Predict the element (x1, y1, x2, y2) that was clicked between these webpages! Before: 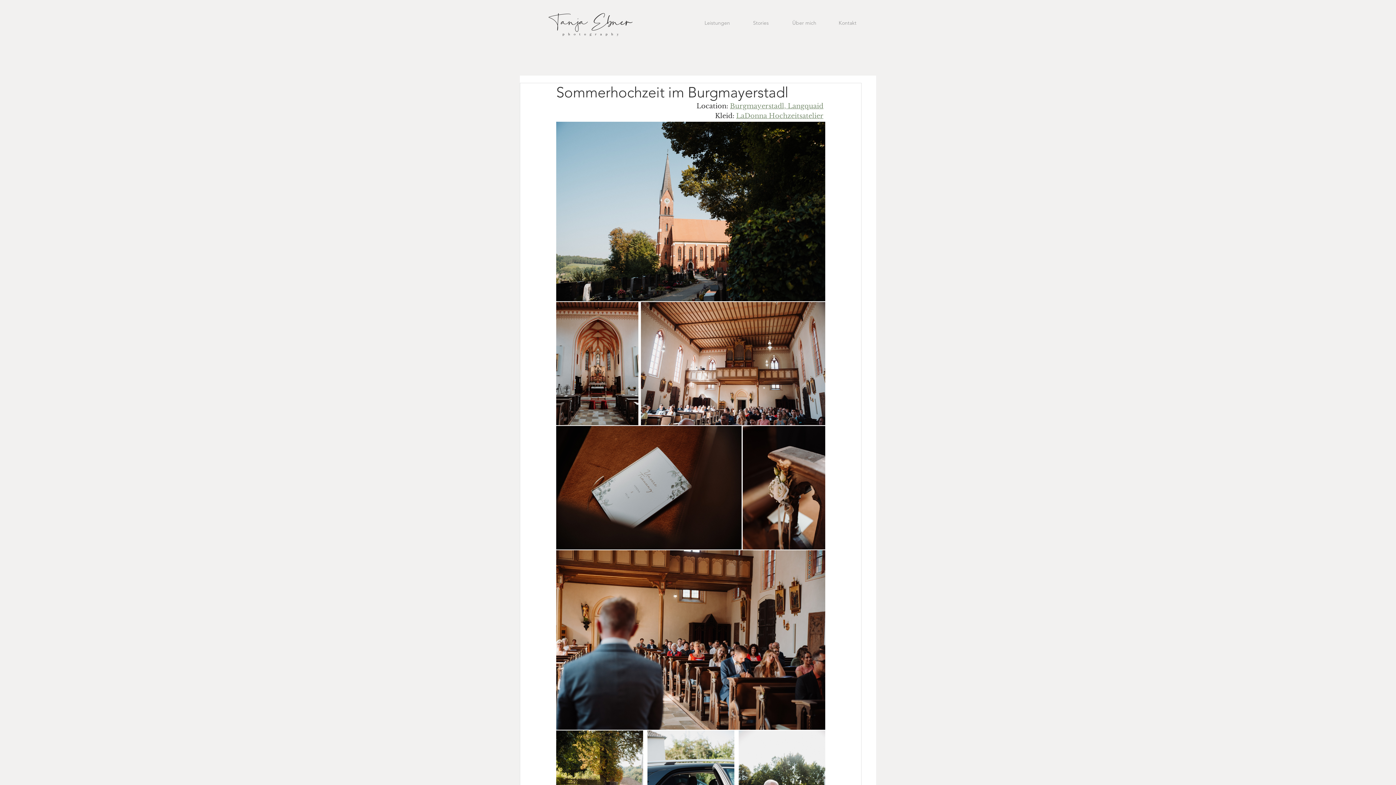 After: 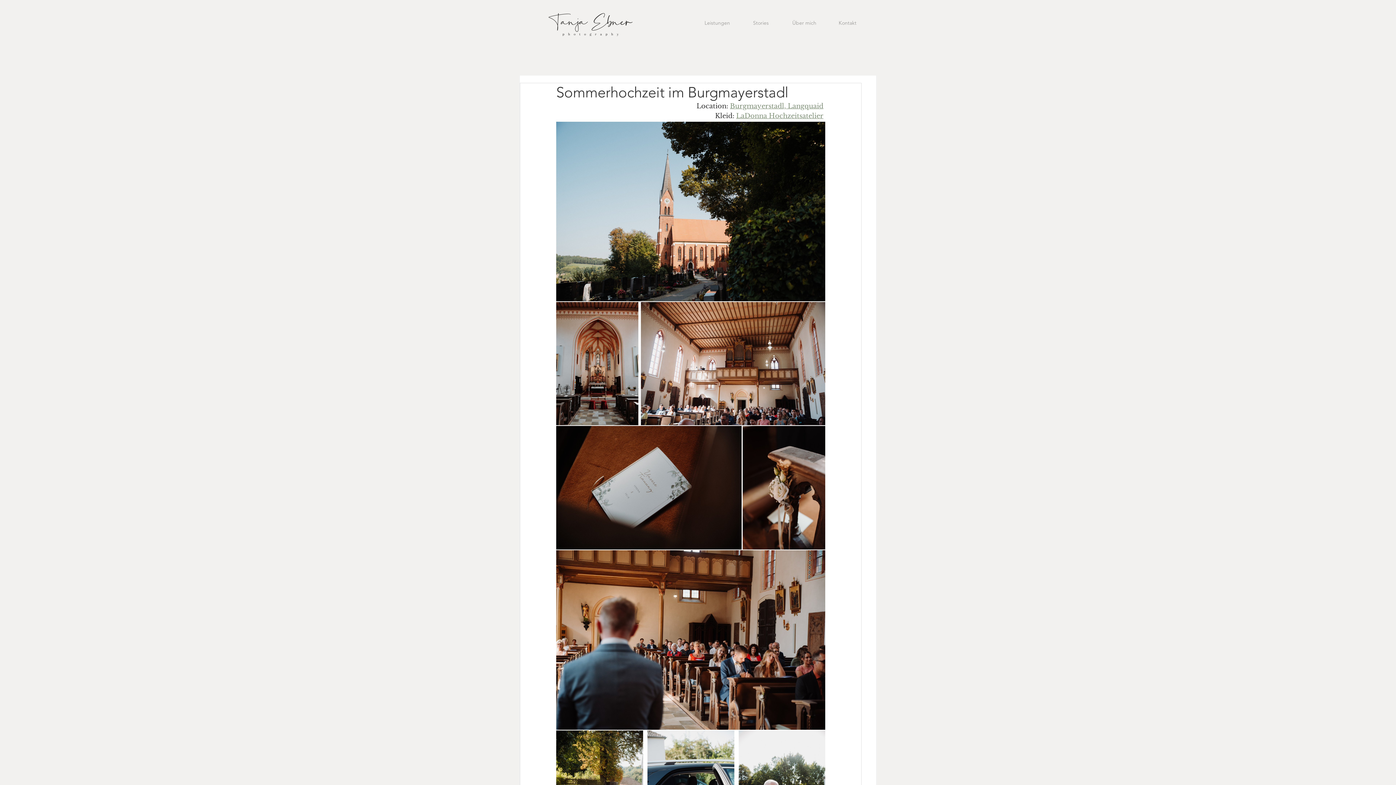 Action: bbox: (736, 112, 823, 120) label: LaDonna Hochzeitsatelier